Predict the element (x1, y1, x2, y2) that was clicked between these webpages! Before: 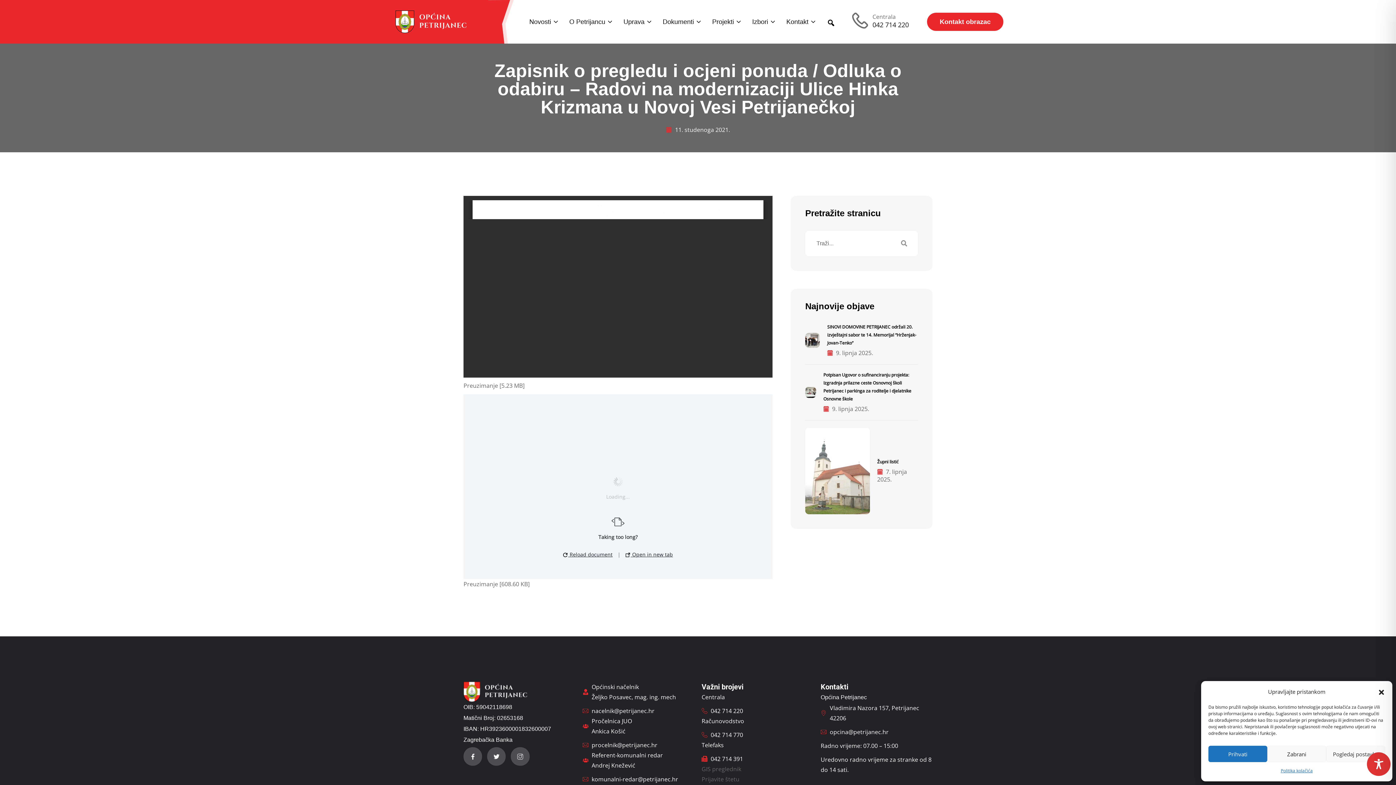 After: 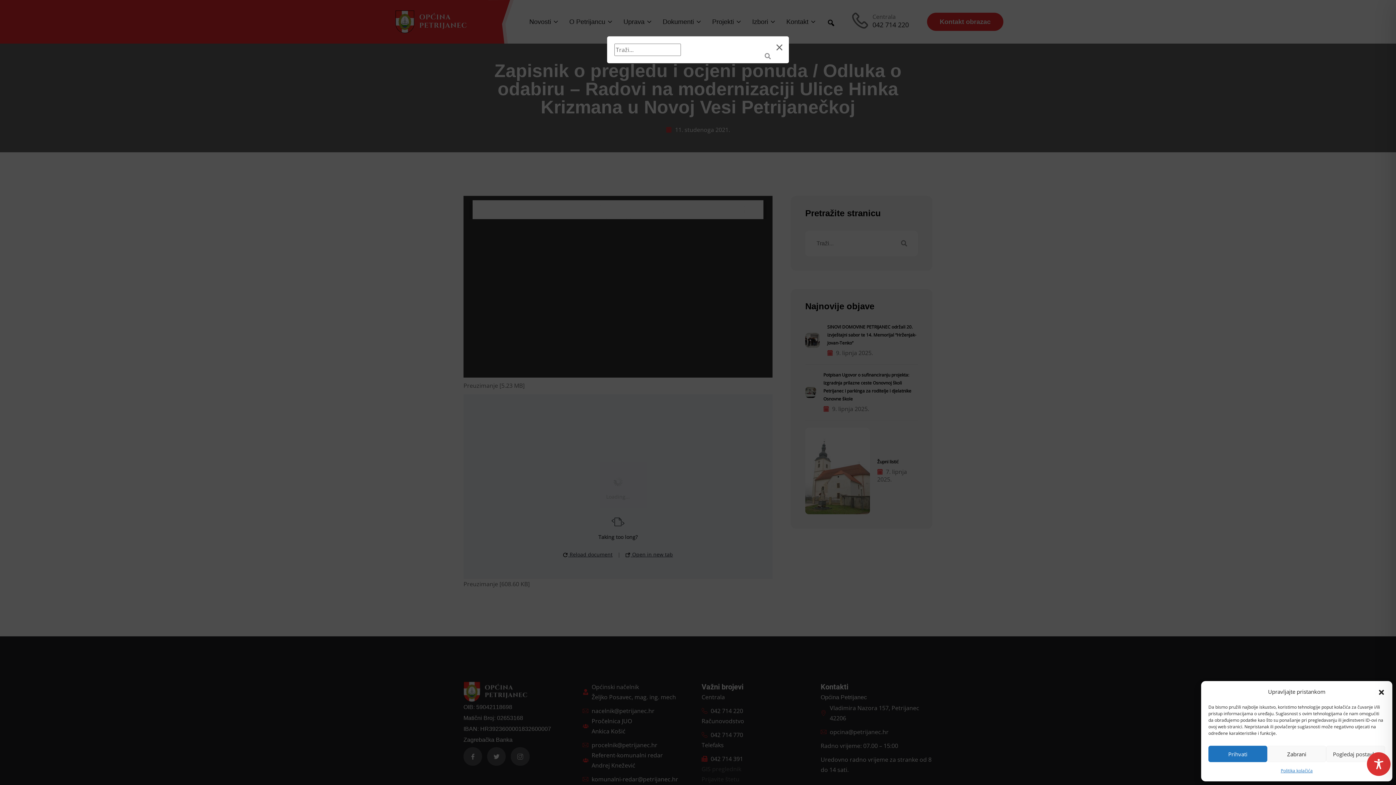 Action: bbox: (826, 18, 834, 25)